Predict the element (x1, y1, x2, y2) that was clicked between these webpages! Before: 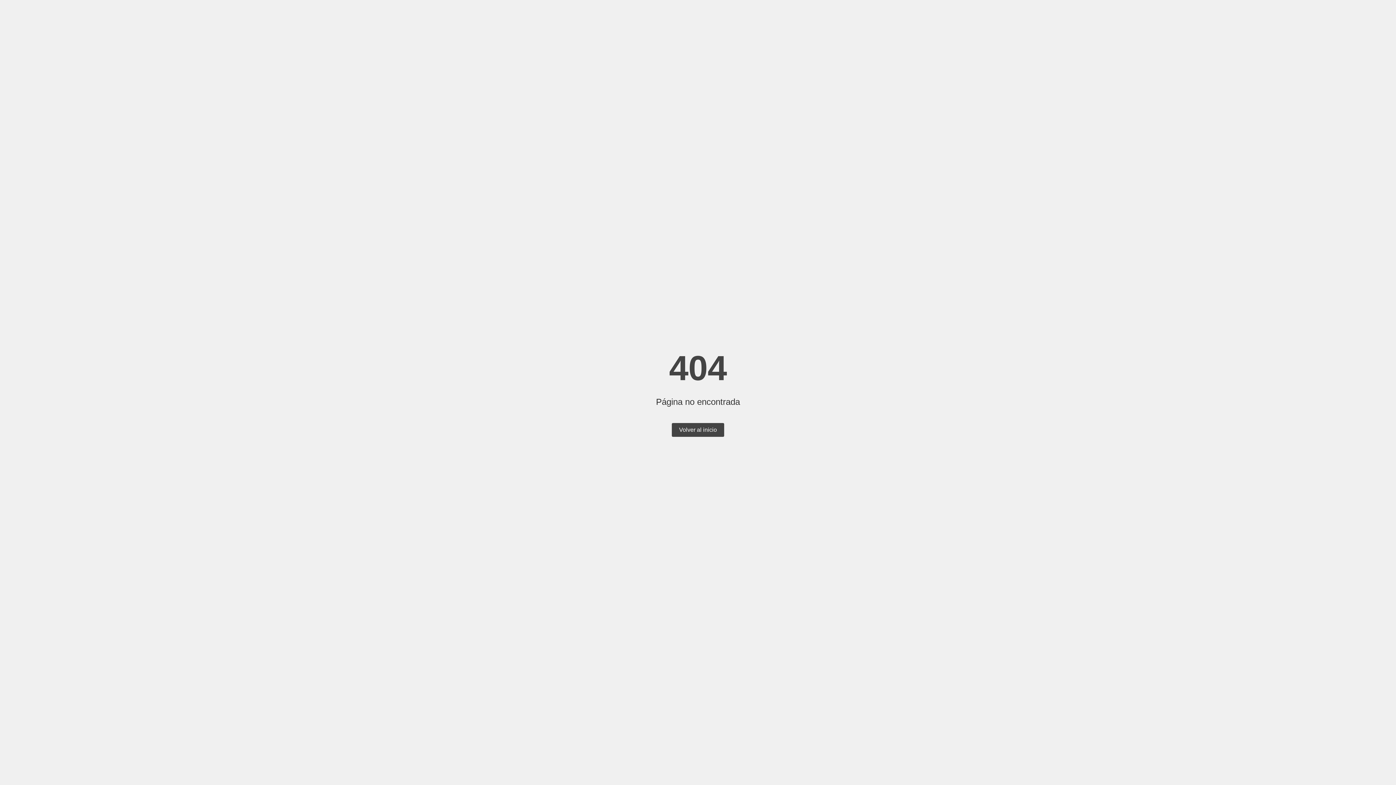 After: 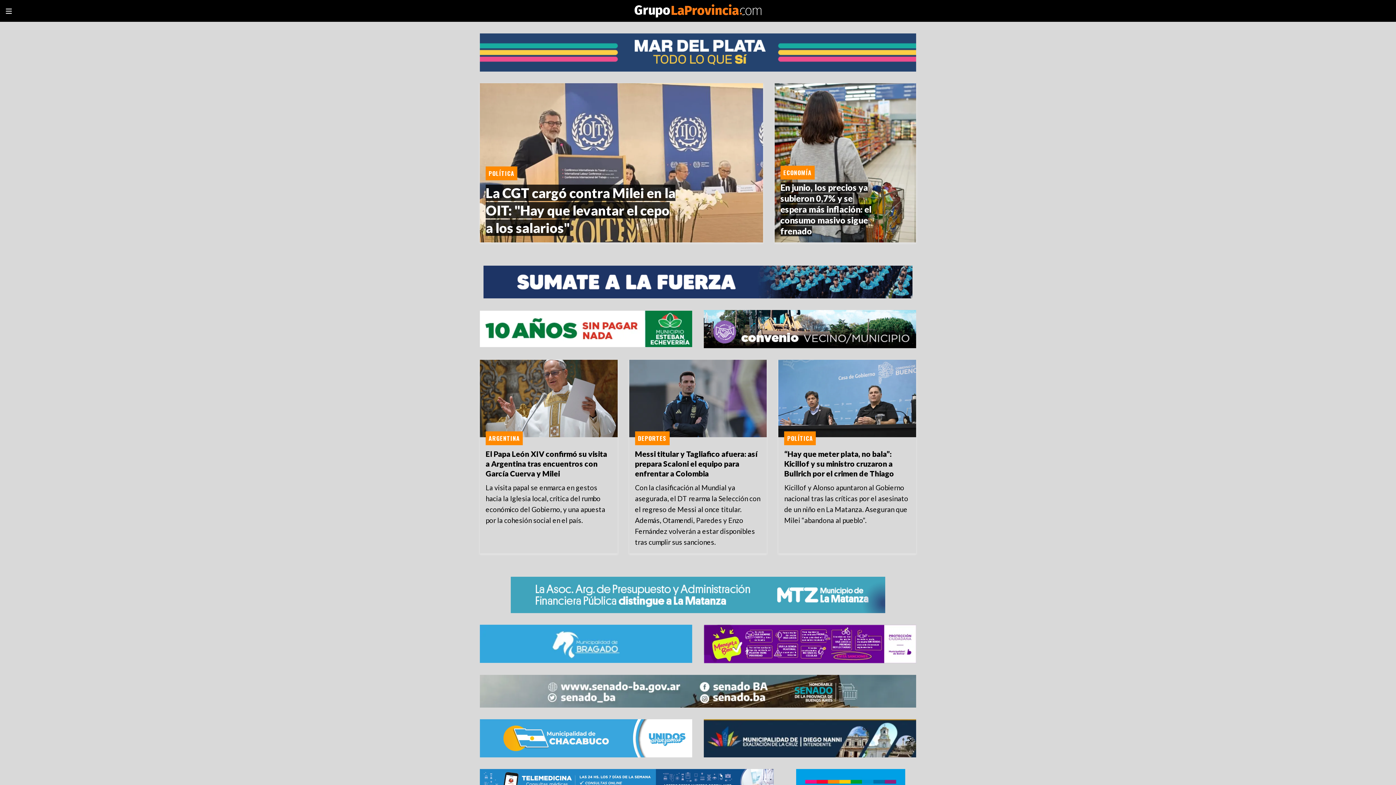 Action: bbox: (672, 423, 724, 437) label: Volver al inicio